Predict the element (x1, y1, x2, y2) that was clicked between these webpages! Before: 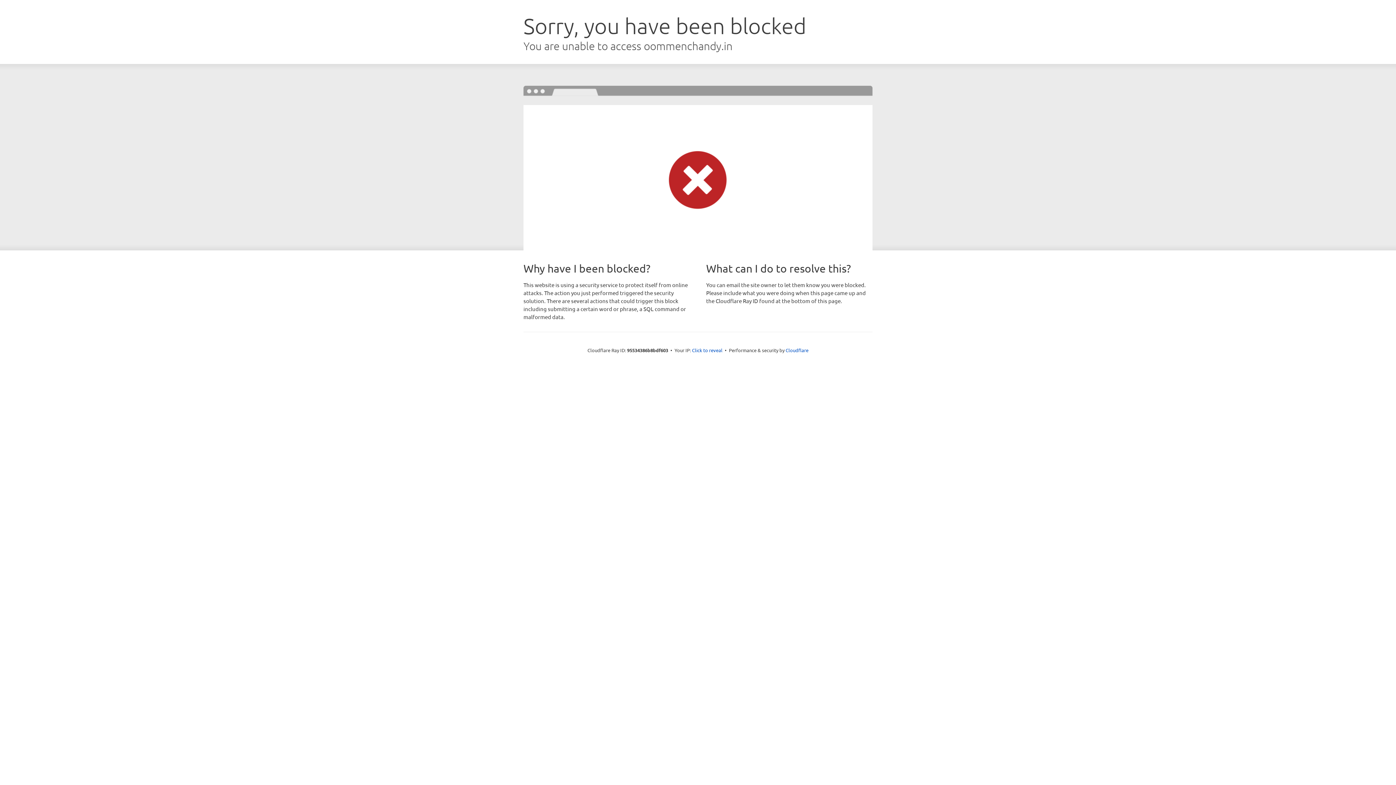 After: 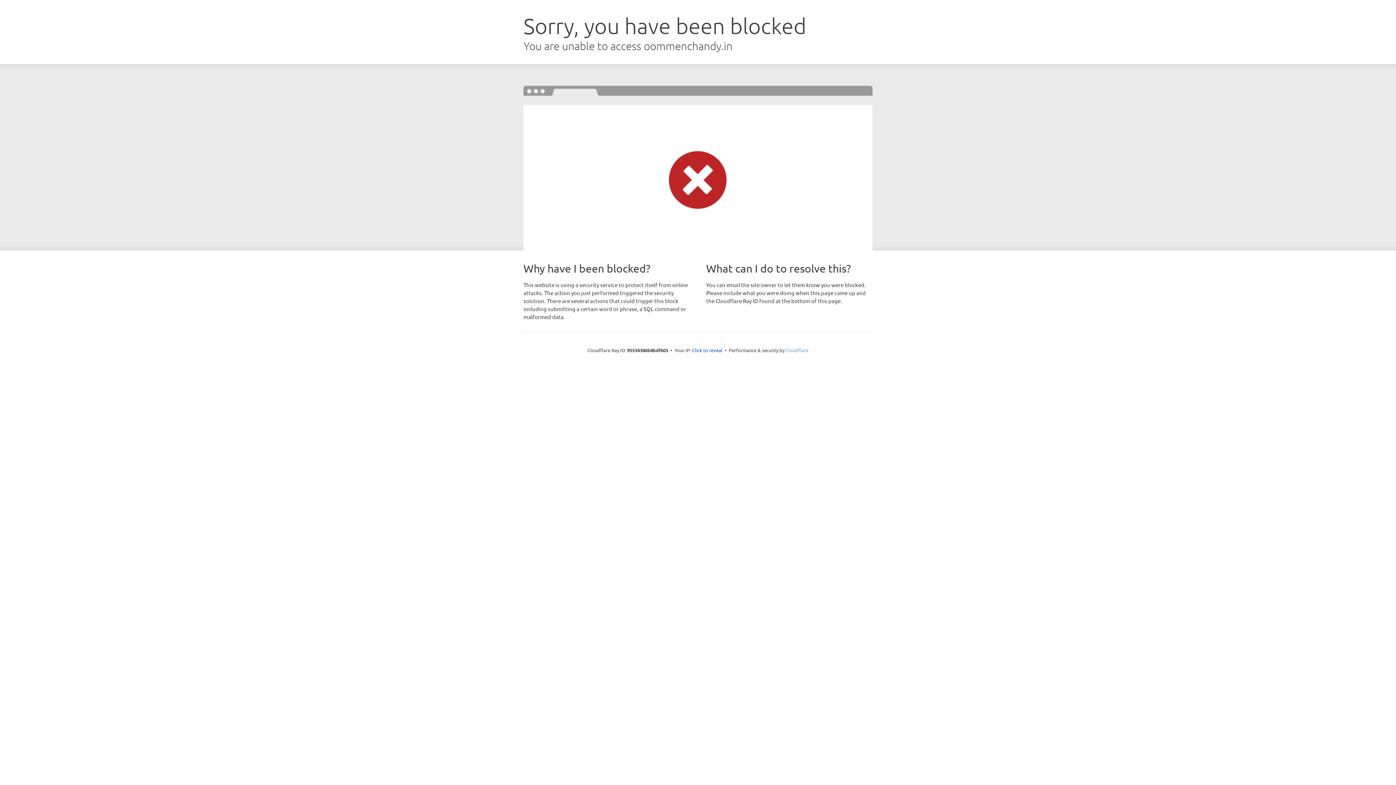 Action: bbox: (785, 347, 808, 353) label: Cloudflare